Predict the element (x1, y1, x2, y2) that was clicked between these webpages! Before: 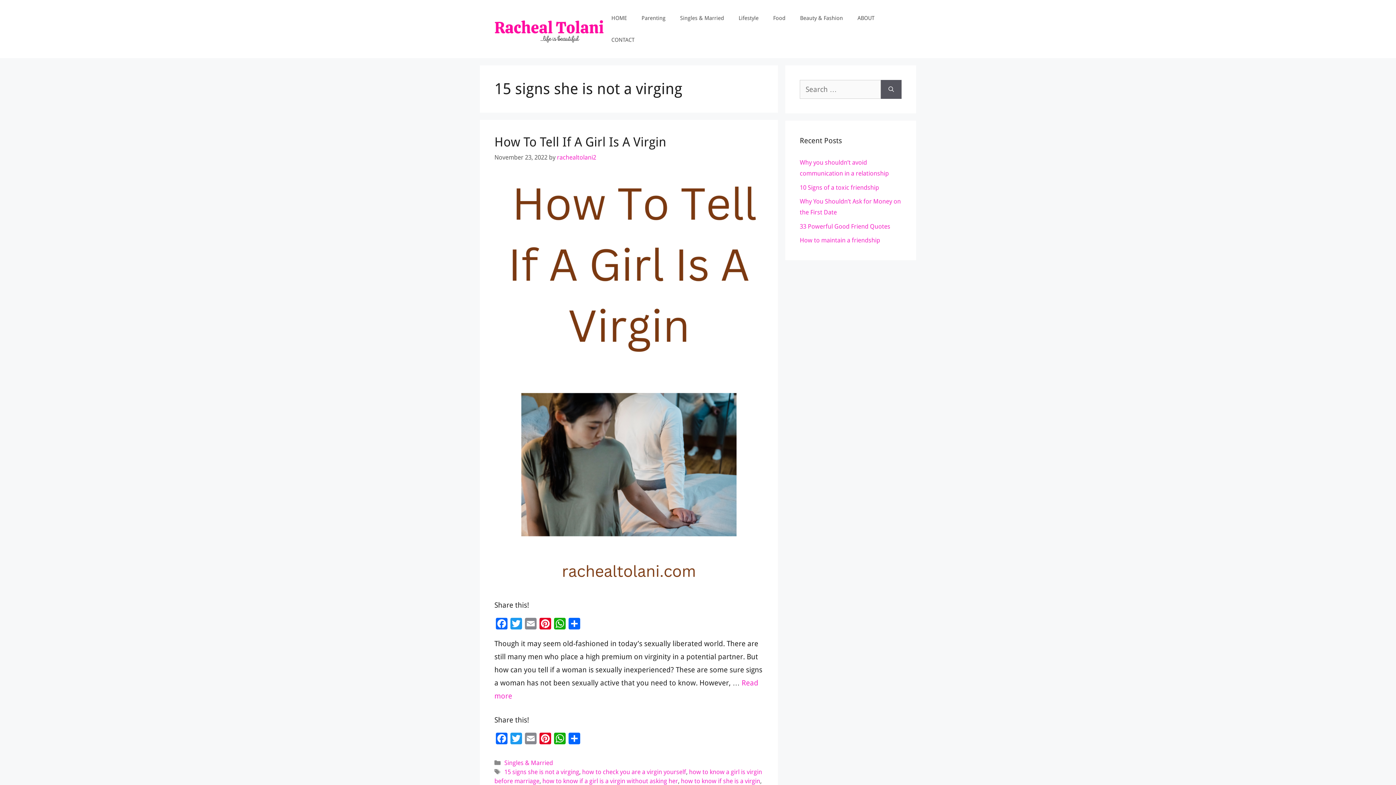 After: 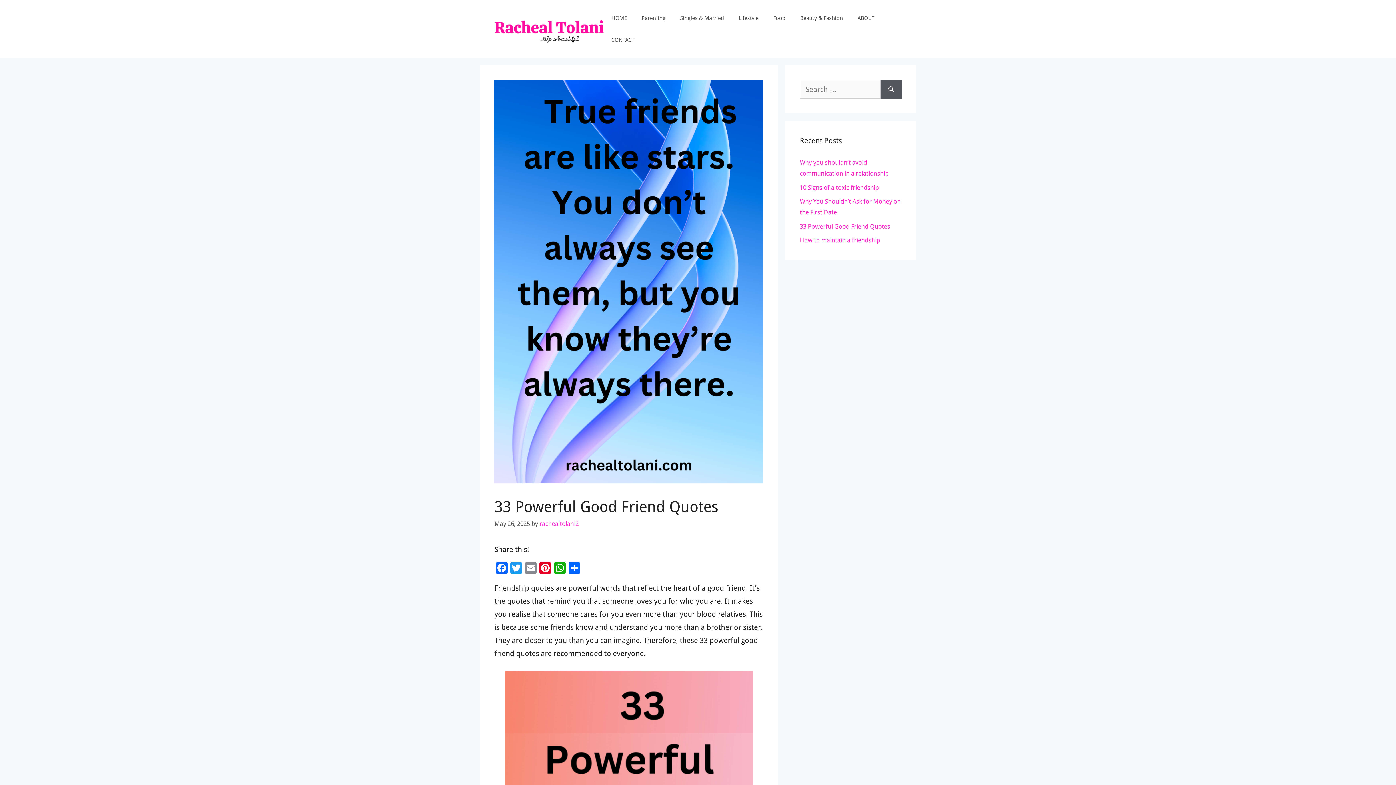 Action: label: 33 Powerful Good Friend Quotes bbox: (800, 222, 890, 230)